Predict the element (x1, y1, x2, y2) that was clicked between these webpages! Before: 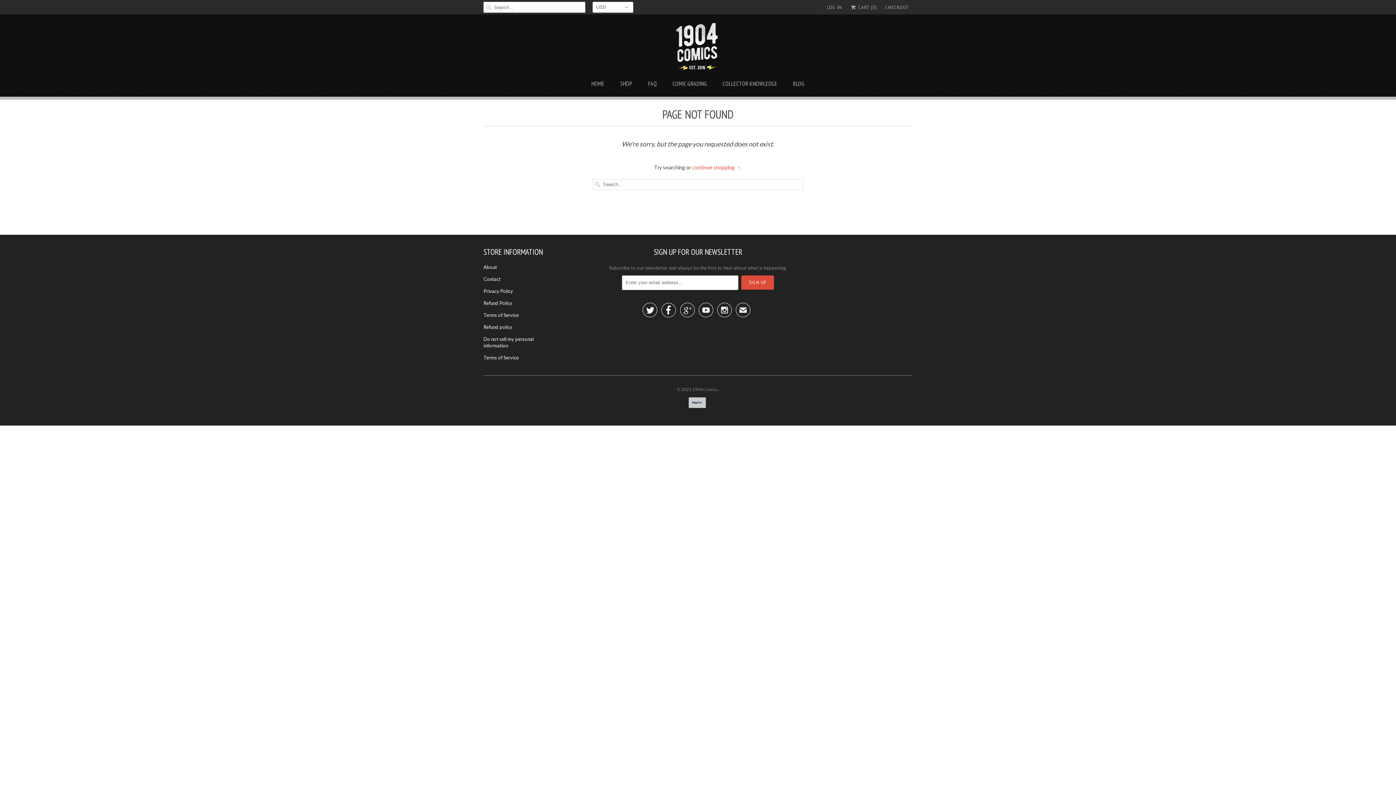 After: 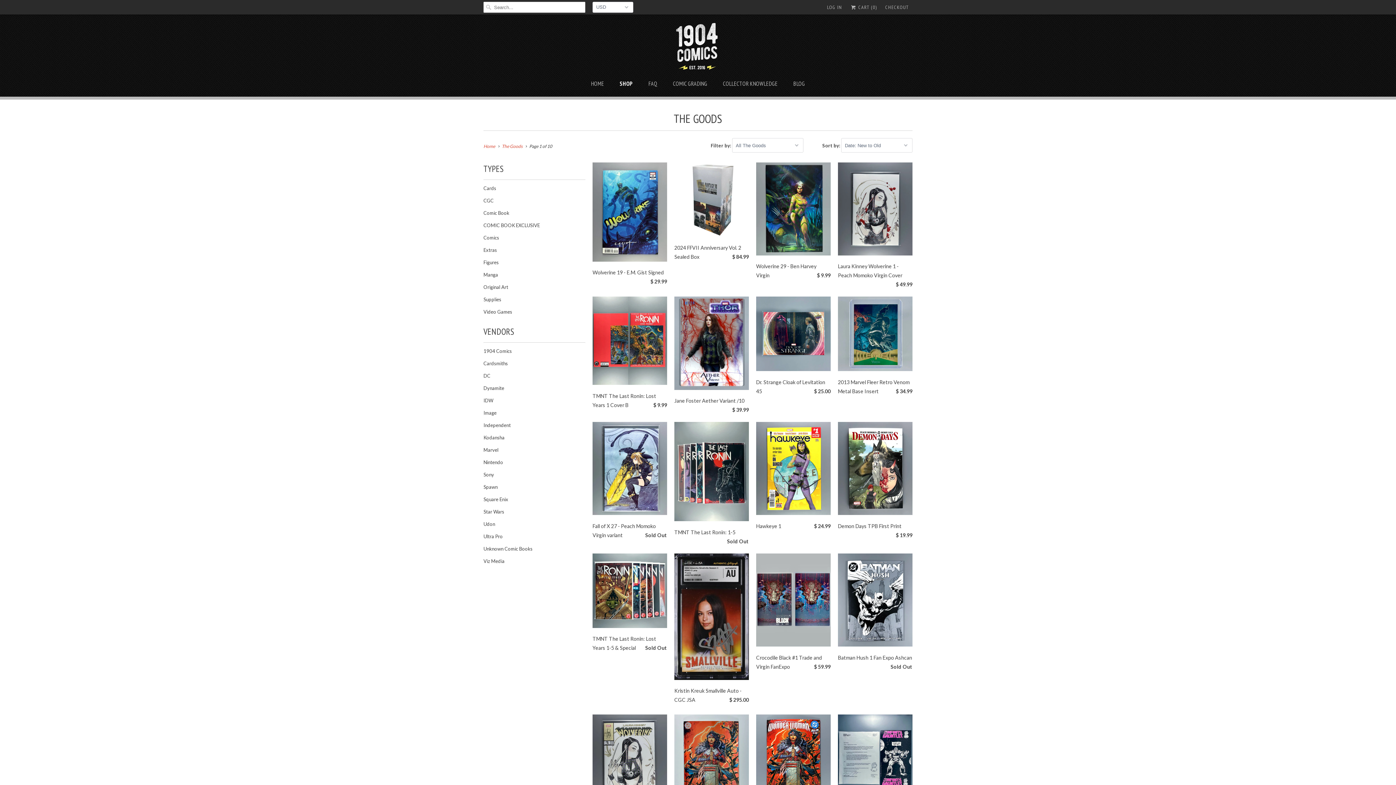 Action: label: continue shopping  bbox: (692, 164, 741, 170)